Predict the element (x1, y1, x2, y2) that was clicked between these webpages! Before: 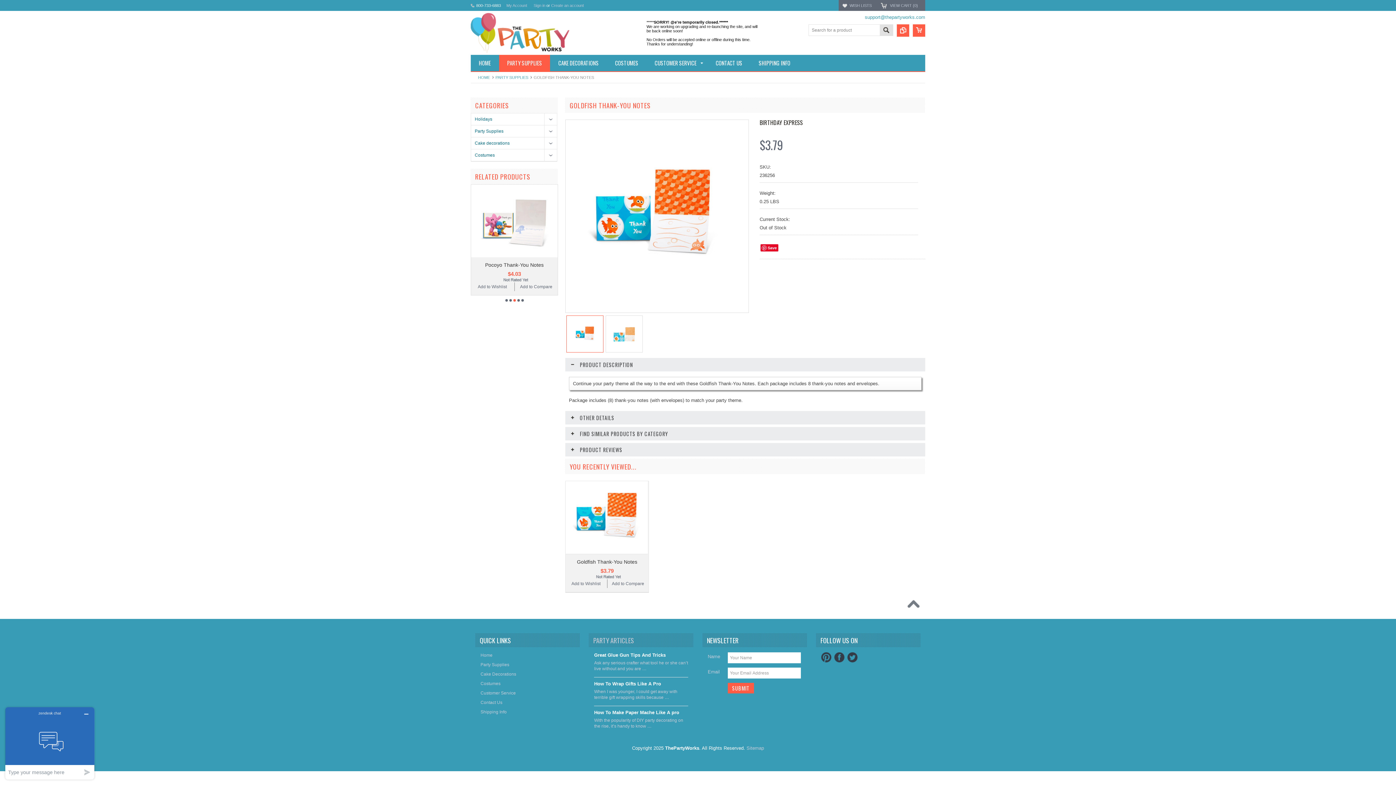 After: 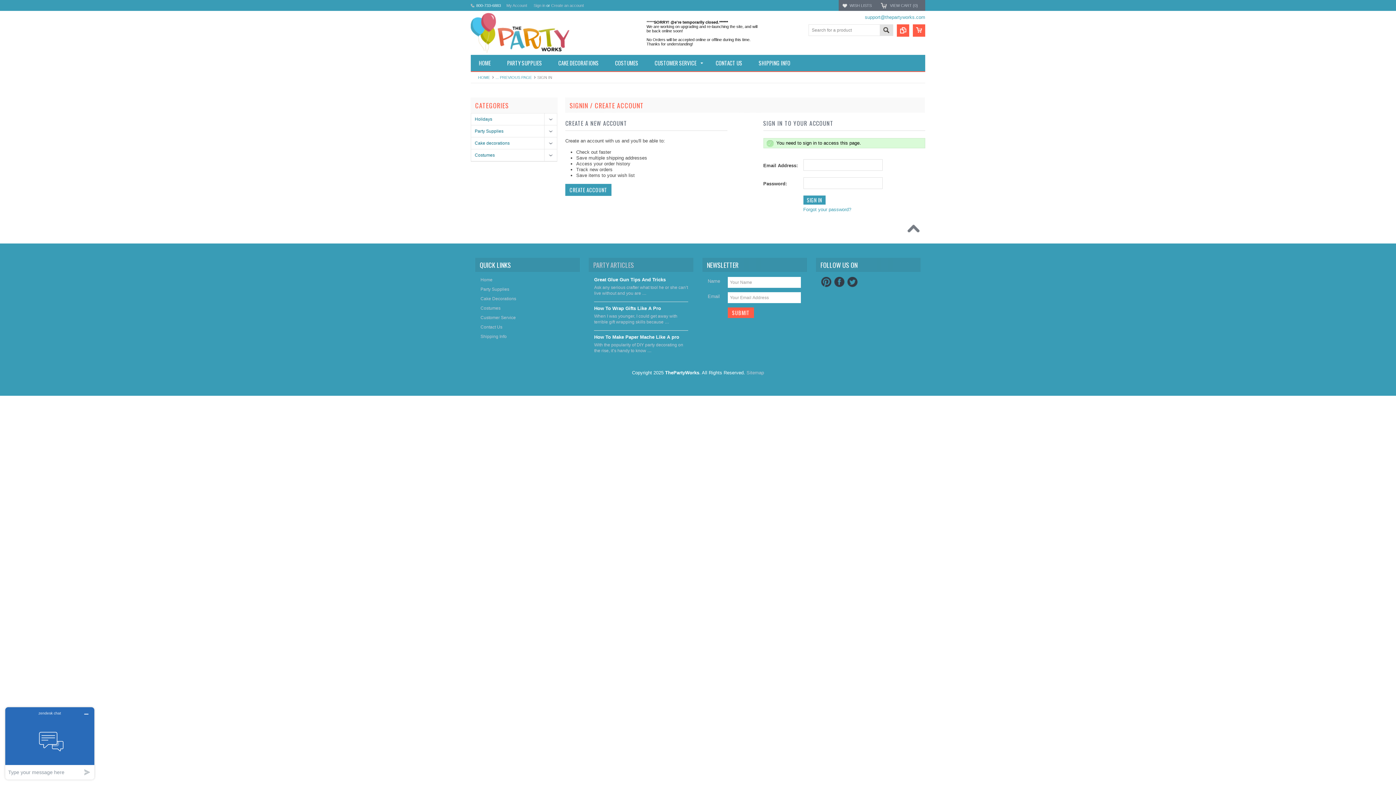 Action: bbox: (565, 579, 606, 588) label: Add to Wishlist